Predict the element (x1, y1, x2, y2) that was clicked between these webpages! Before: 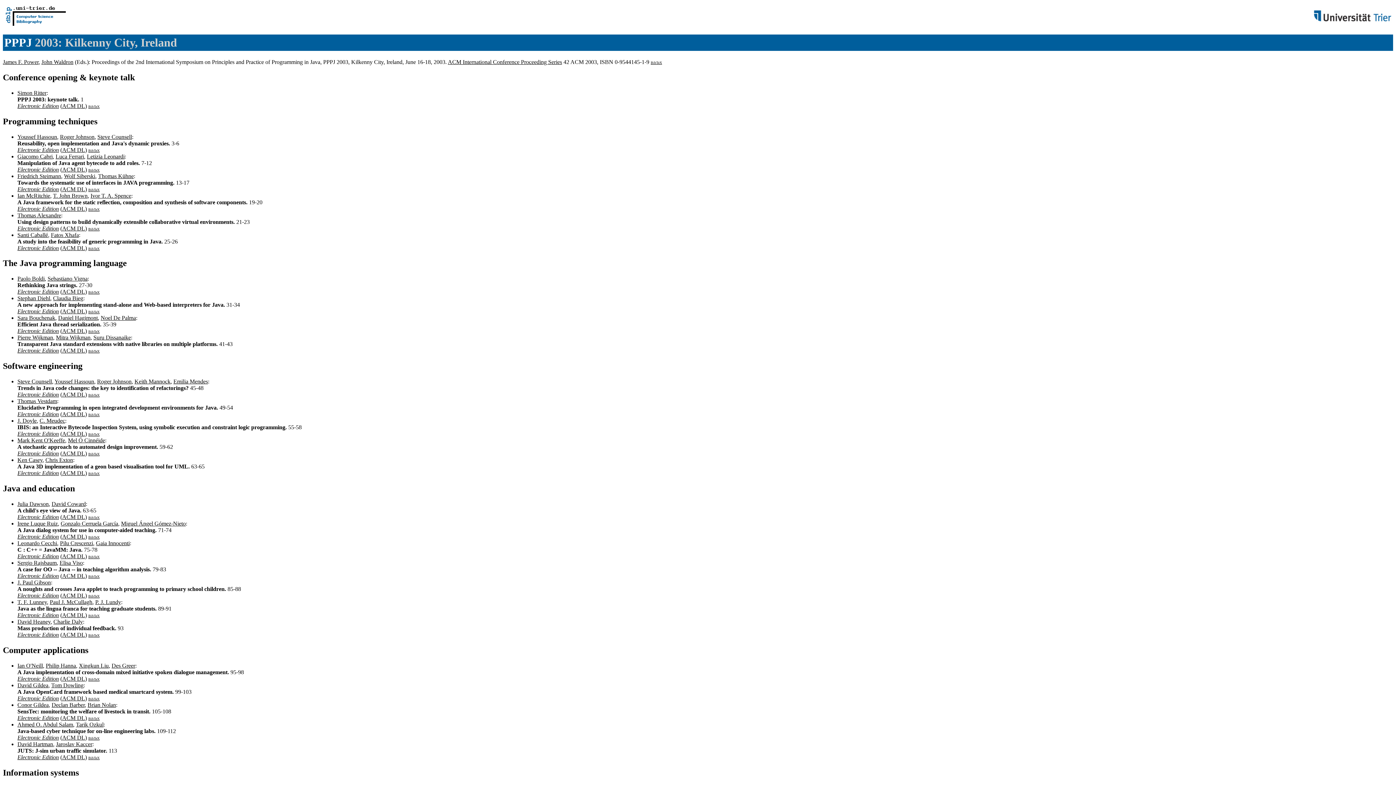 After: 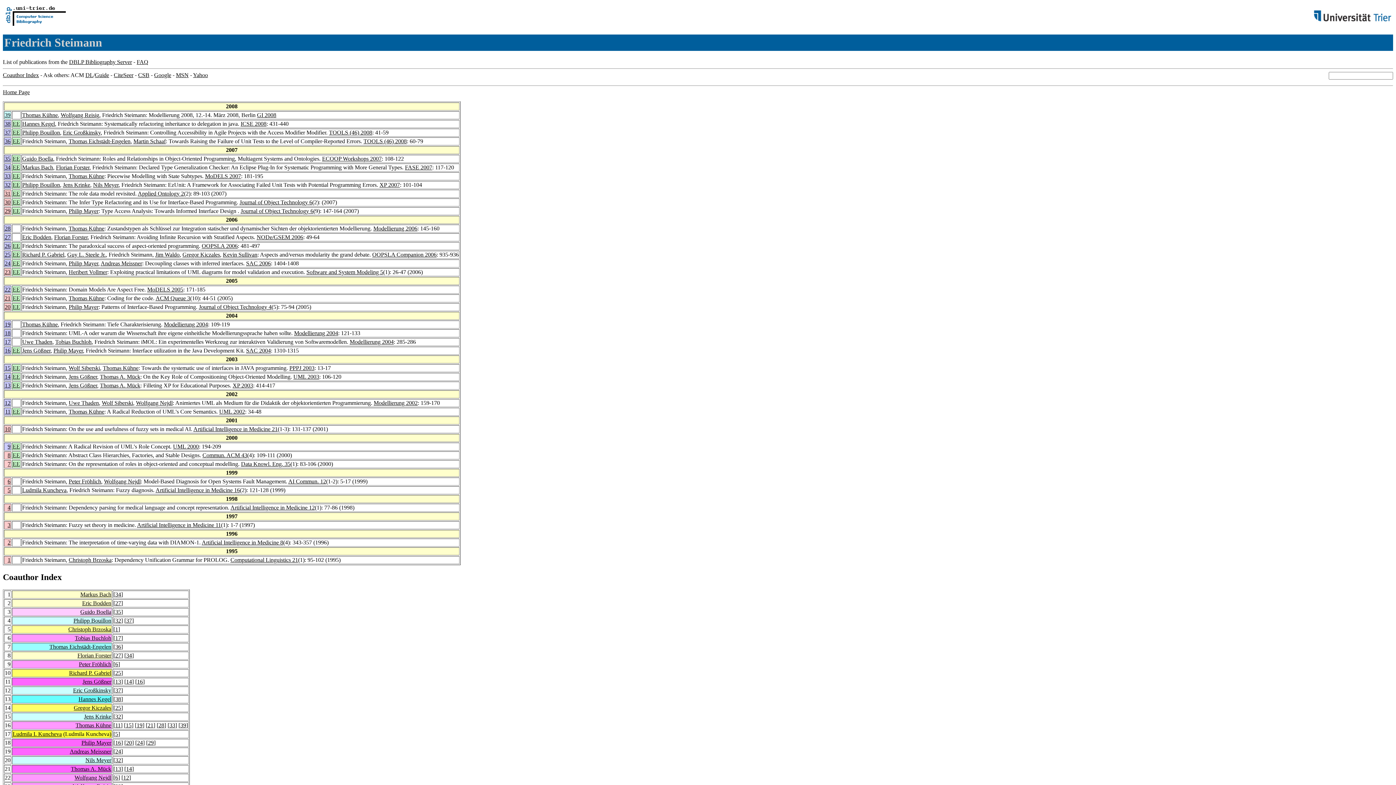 Action: label: Friedrich Steimann bbox: (17, 172, 61, 179)